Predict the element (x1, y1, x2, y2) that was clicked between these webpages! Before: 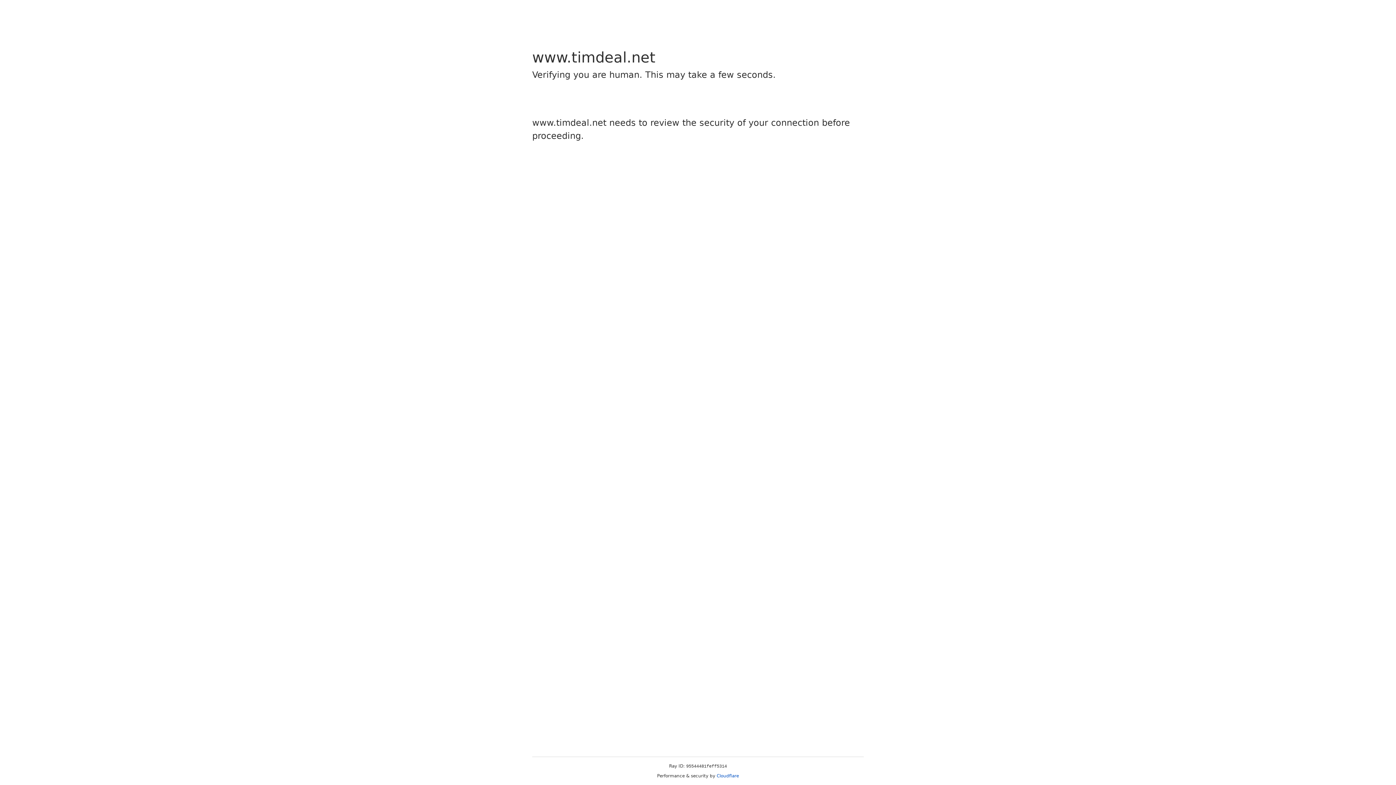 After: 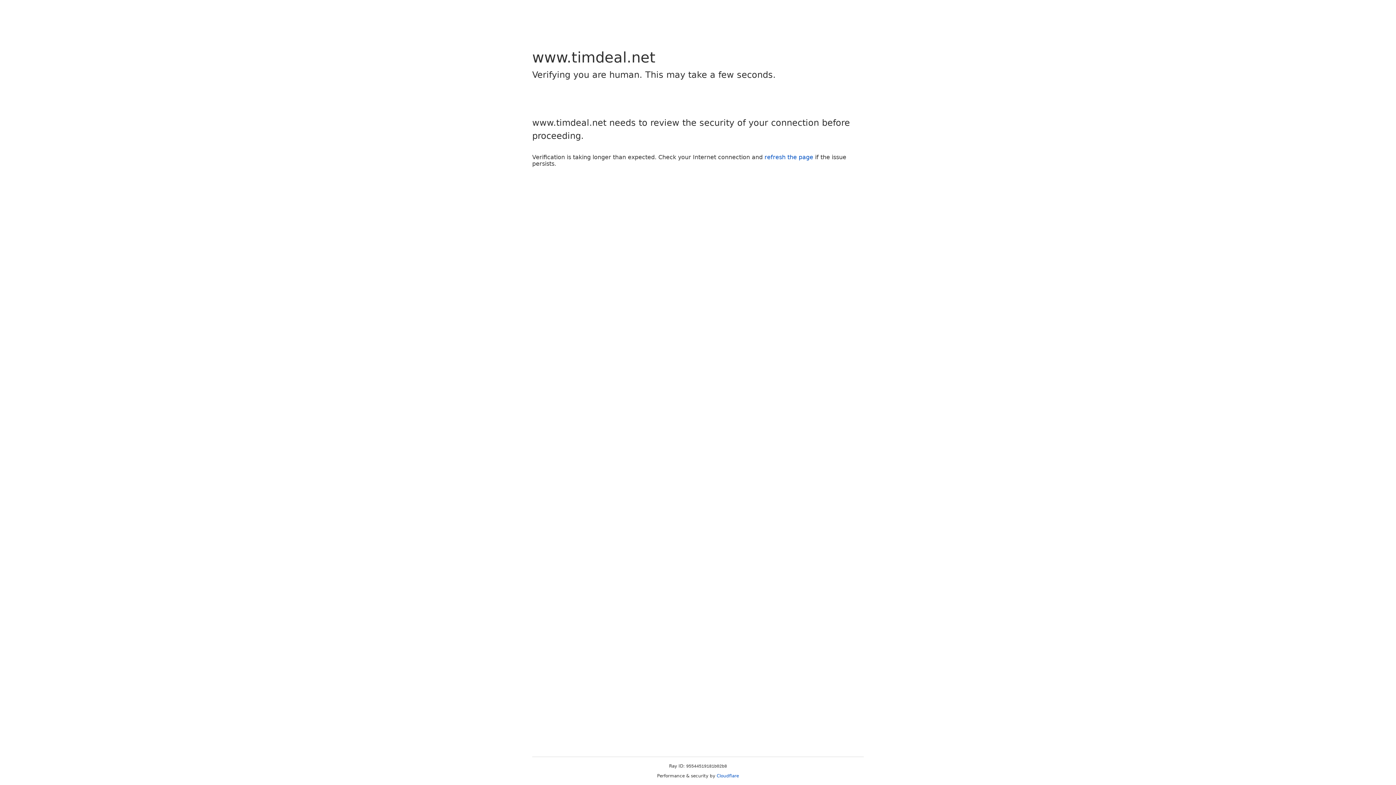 Action: bbox: (716, 773, 739, 778) label: Cloudflare